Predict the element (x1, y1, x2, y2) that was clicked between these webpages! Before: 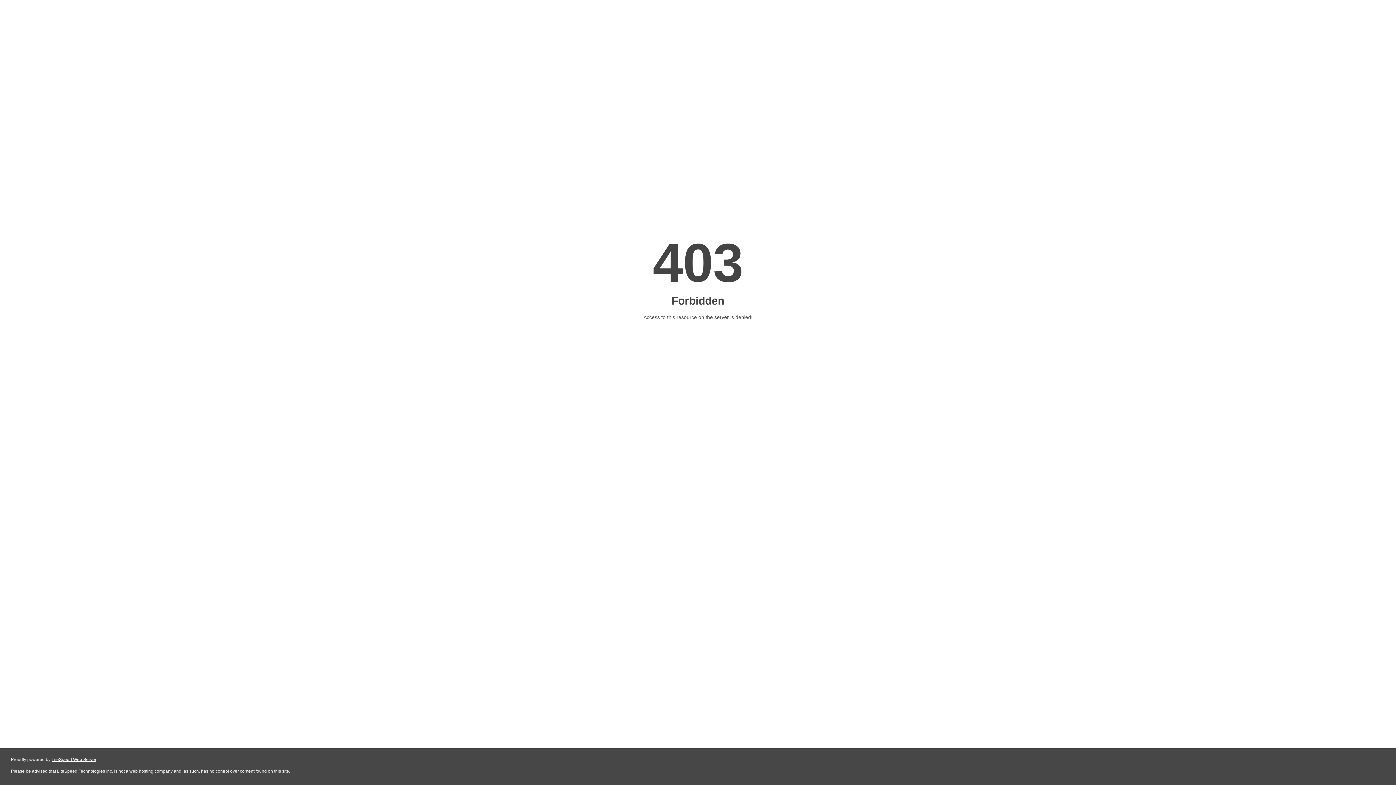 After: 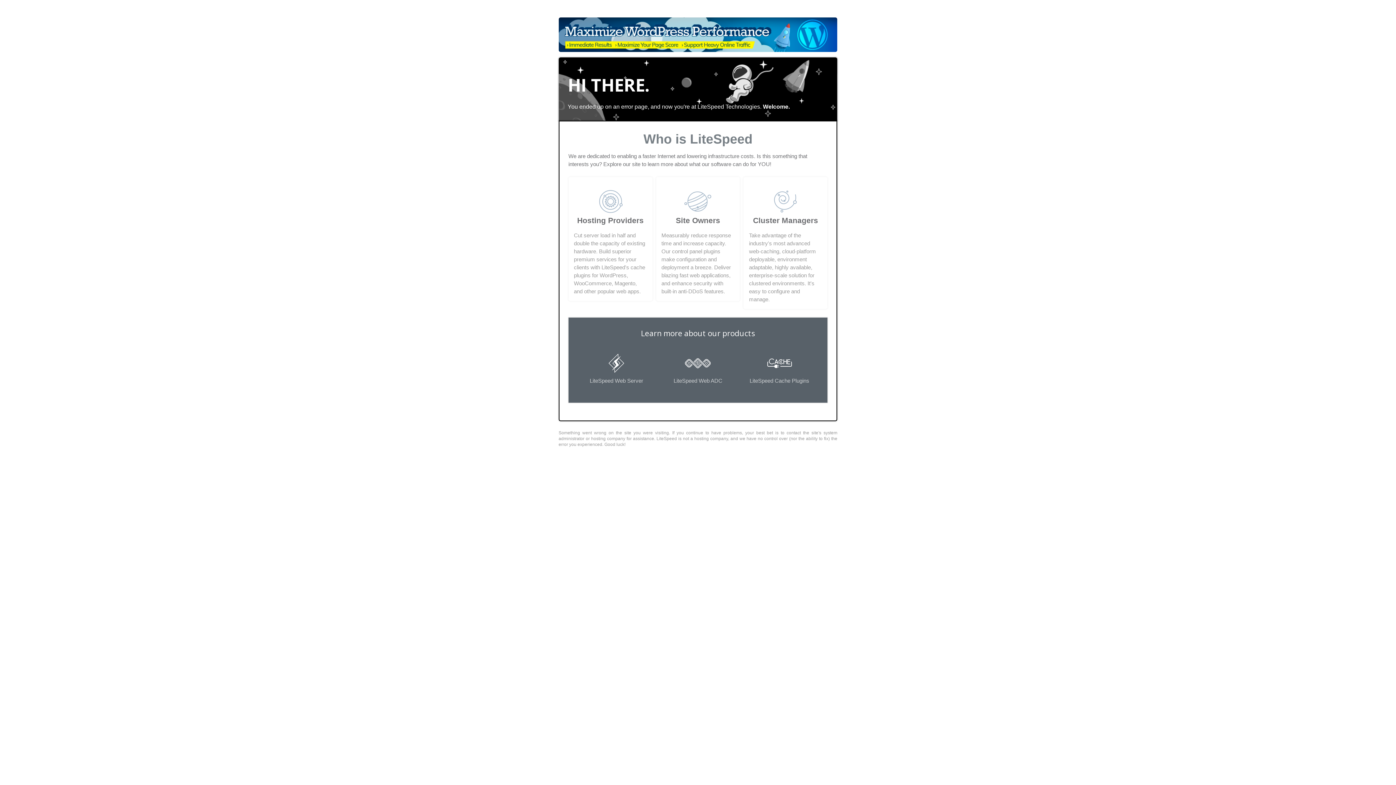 Action: bbox: (51, 757, 96, 762) label: LiteSpeed Web Server